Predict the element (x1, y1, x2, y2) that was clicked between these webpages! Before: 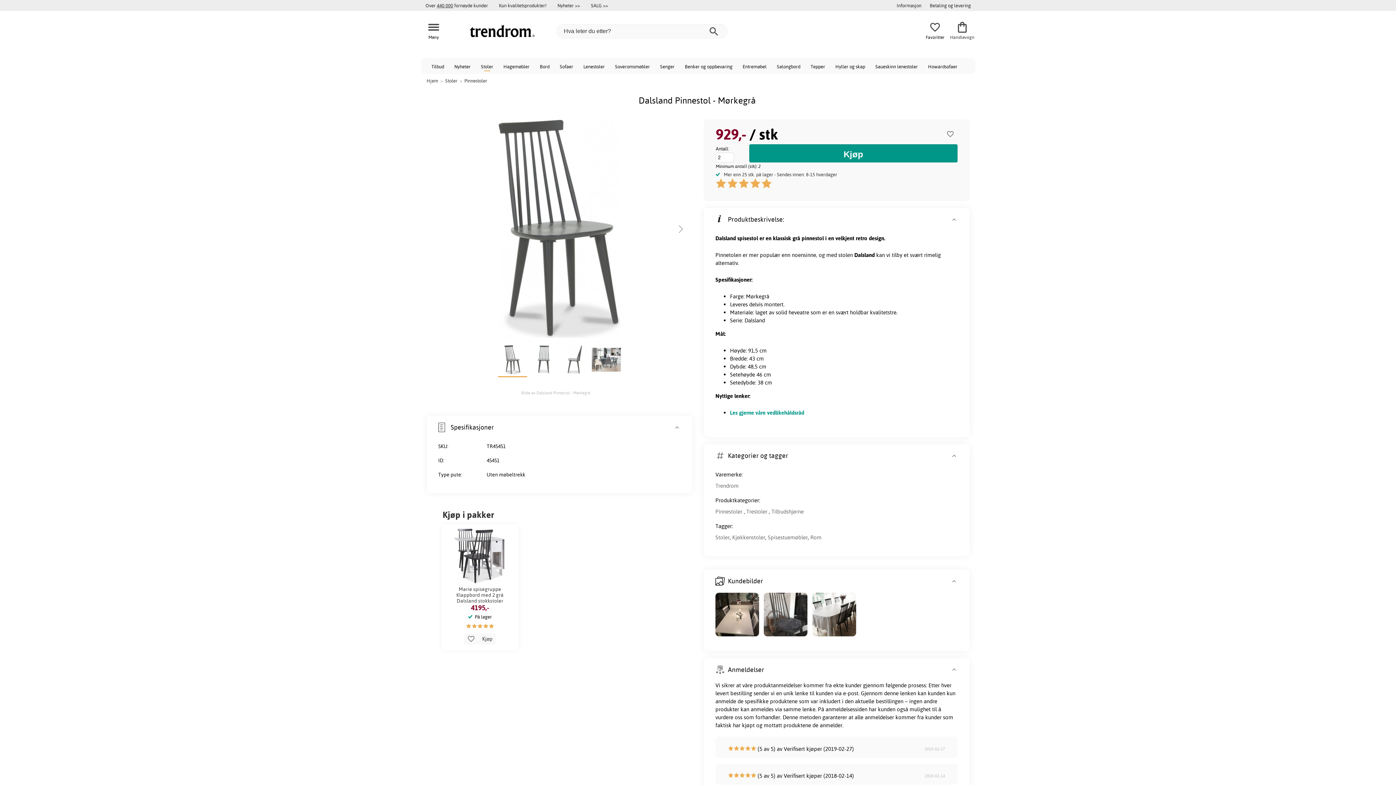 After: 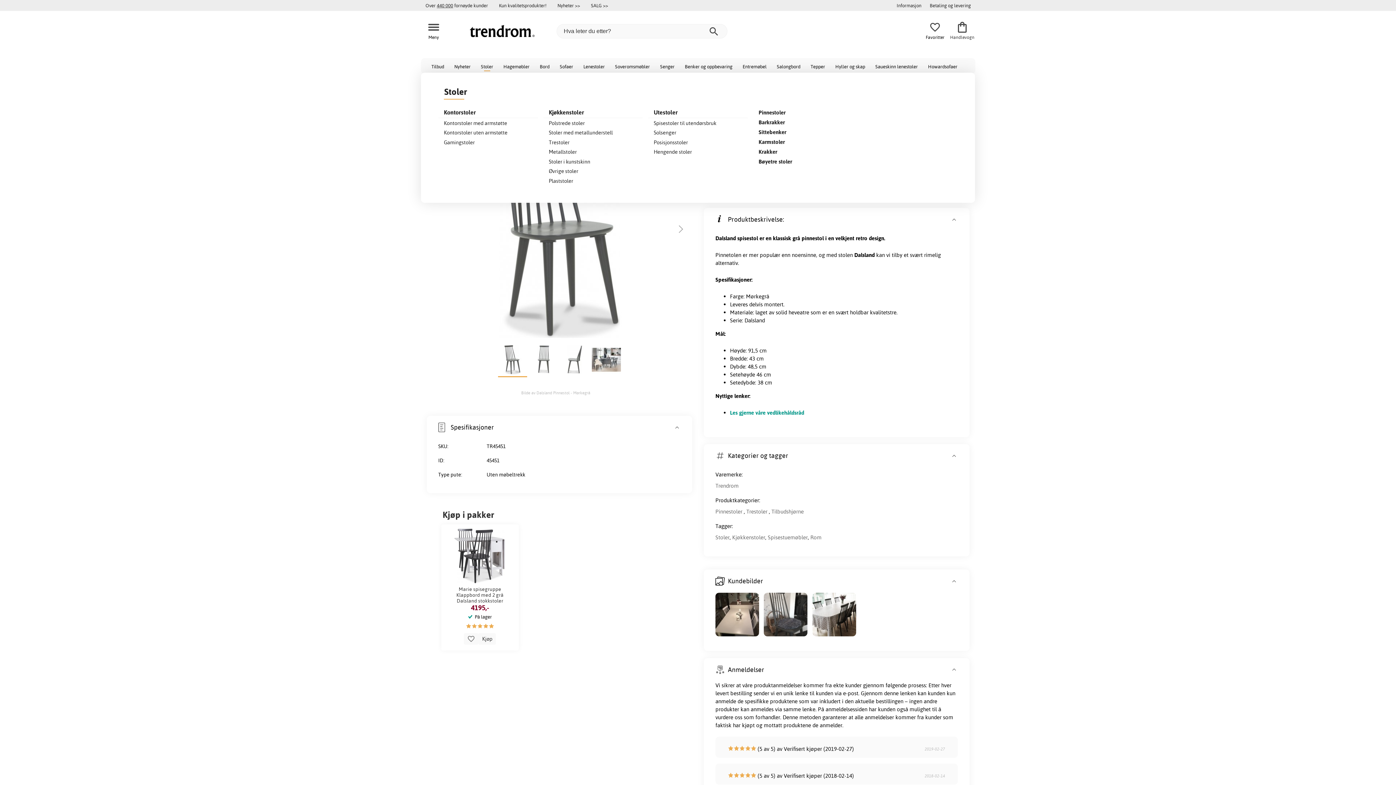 Action: bbox: (475, 58, 498, 73) label: Stoler